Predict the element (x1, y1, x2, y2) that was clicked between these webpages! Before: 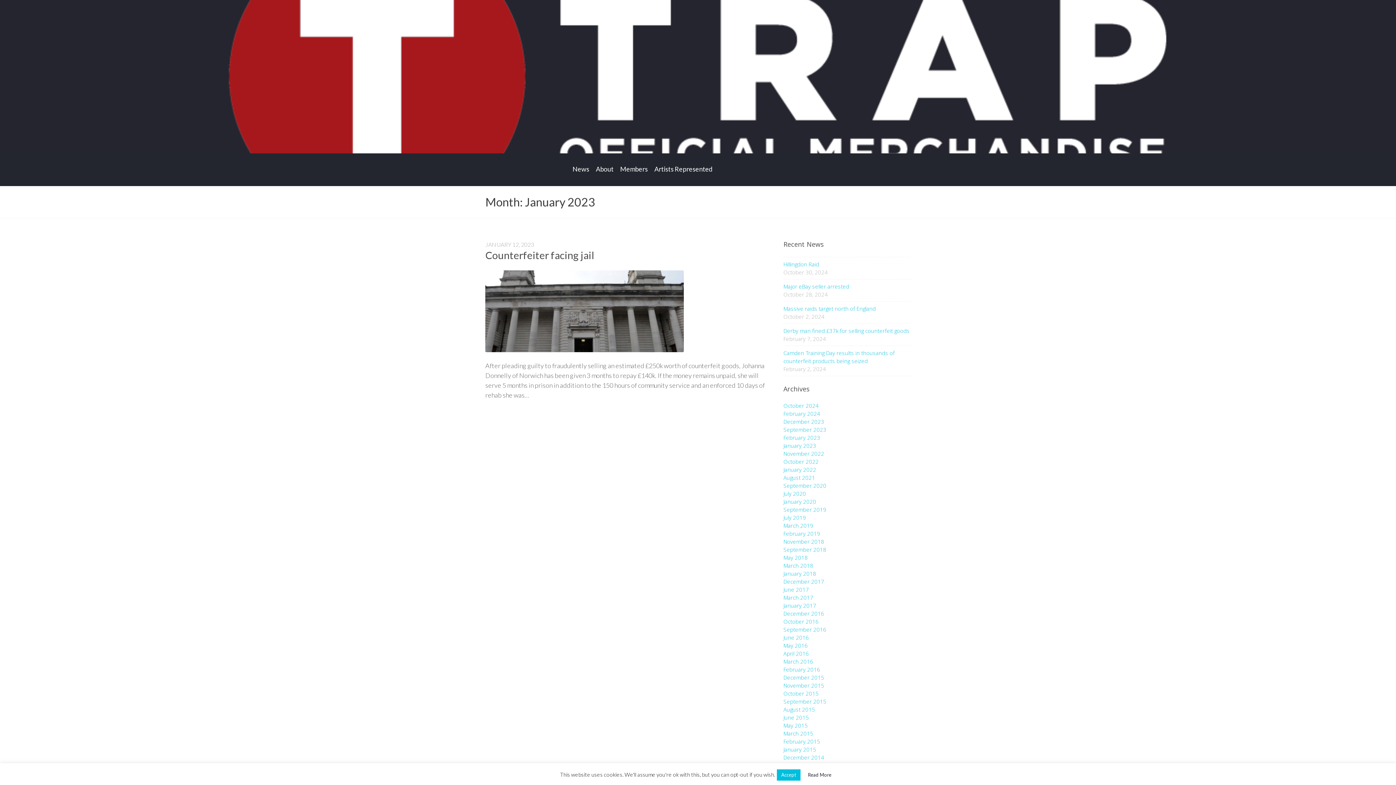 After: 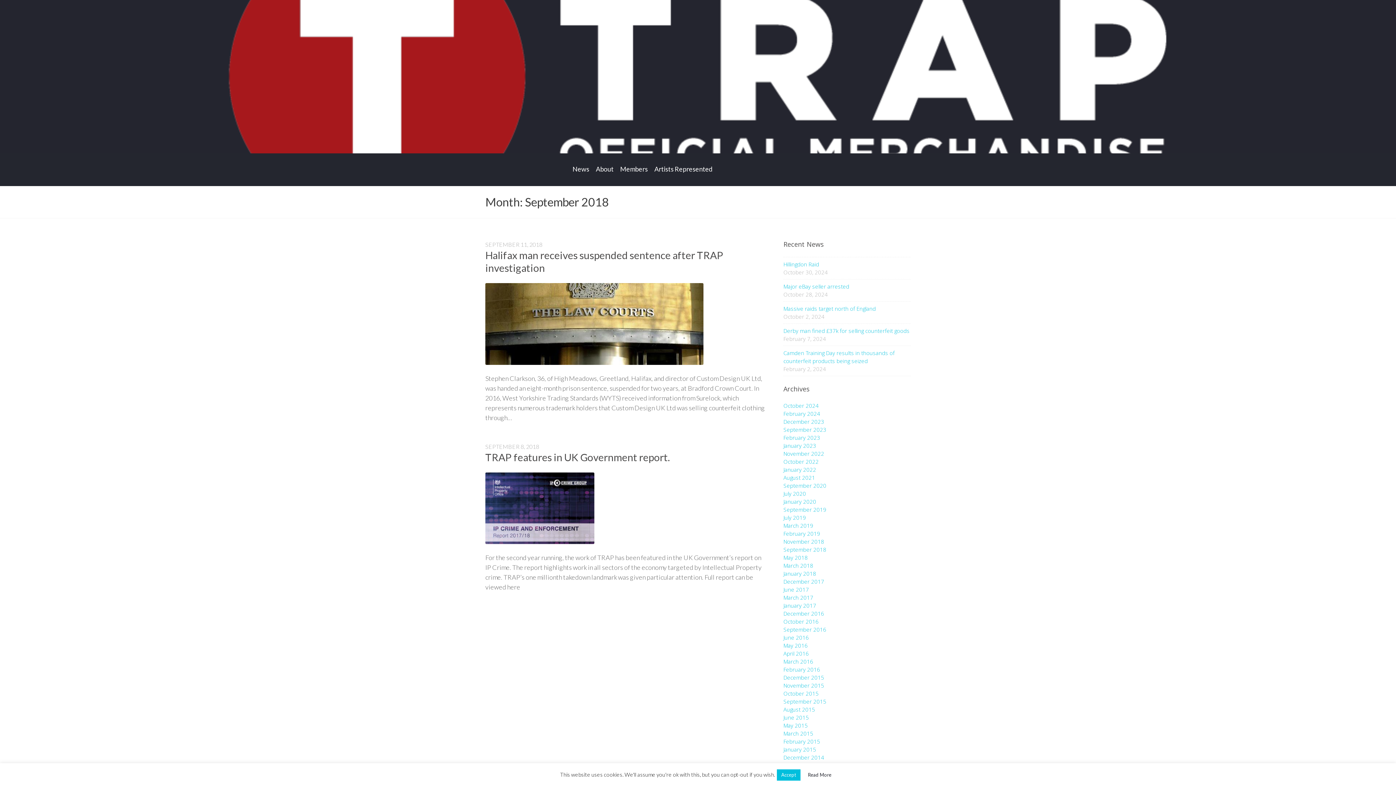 Action: bbox: (783, 546, 826, 553) label: September 2018